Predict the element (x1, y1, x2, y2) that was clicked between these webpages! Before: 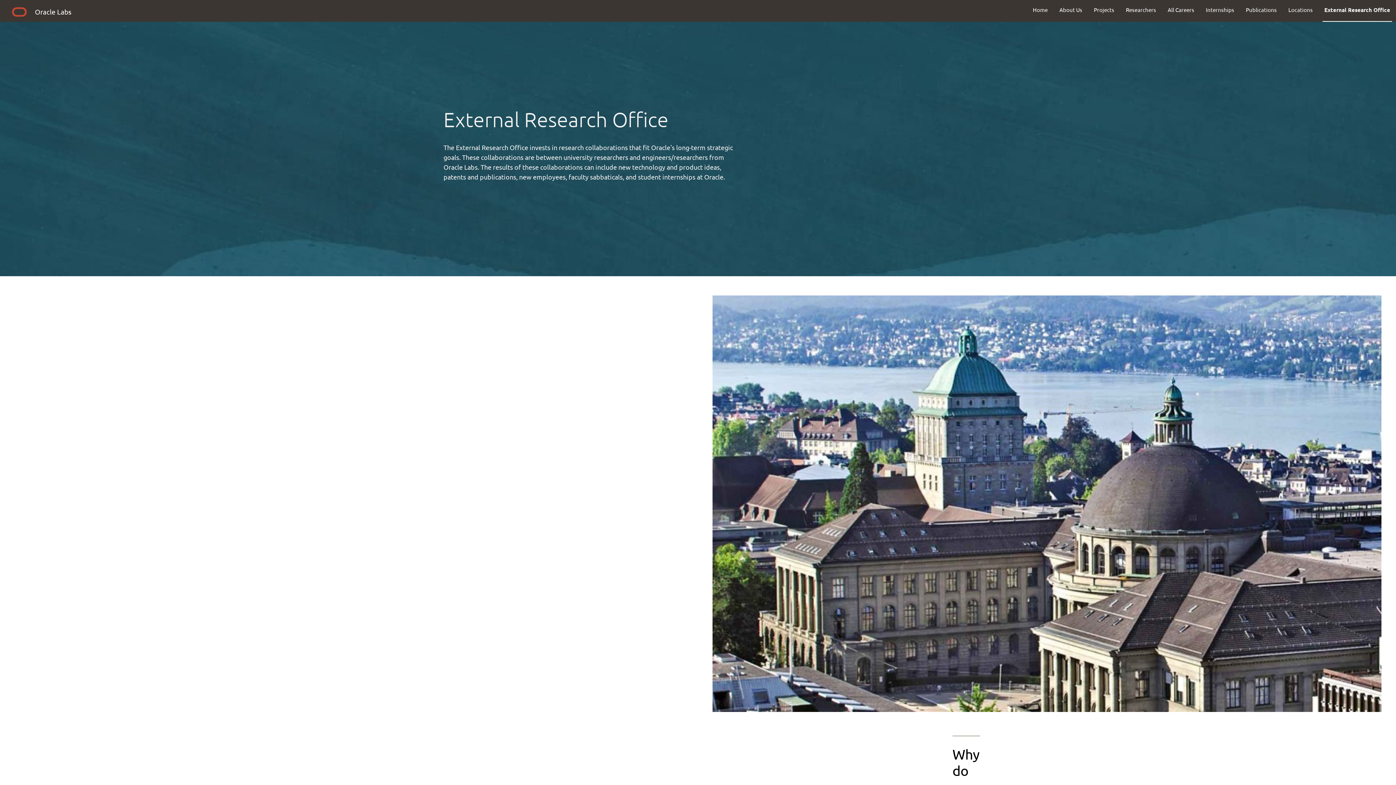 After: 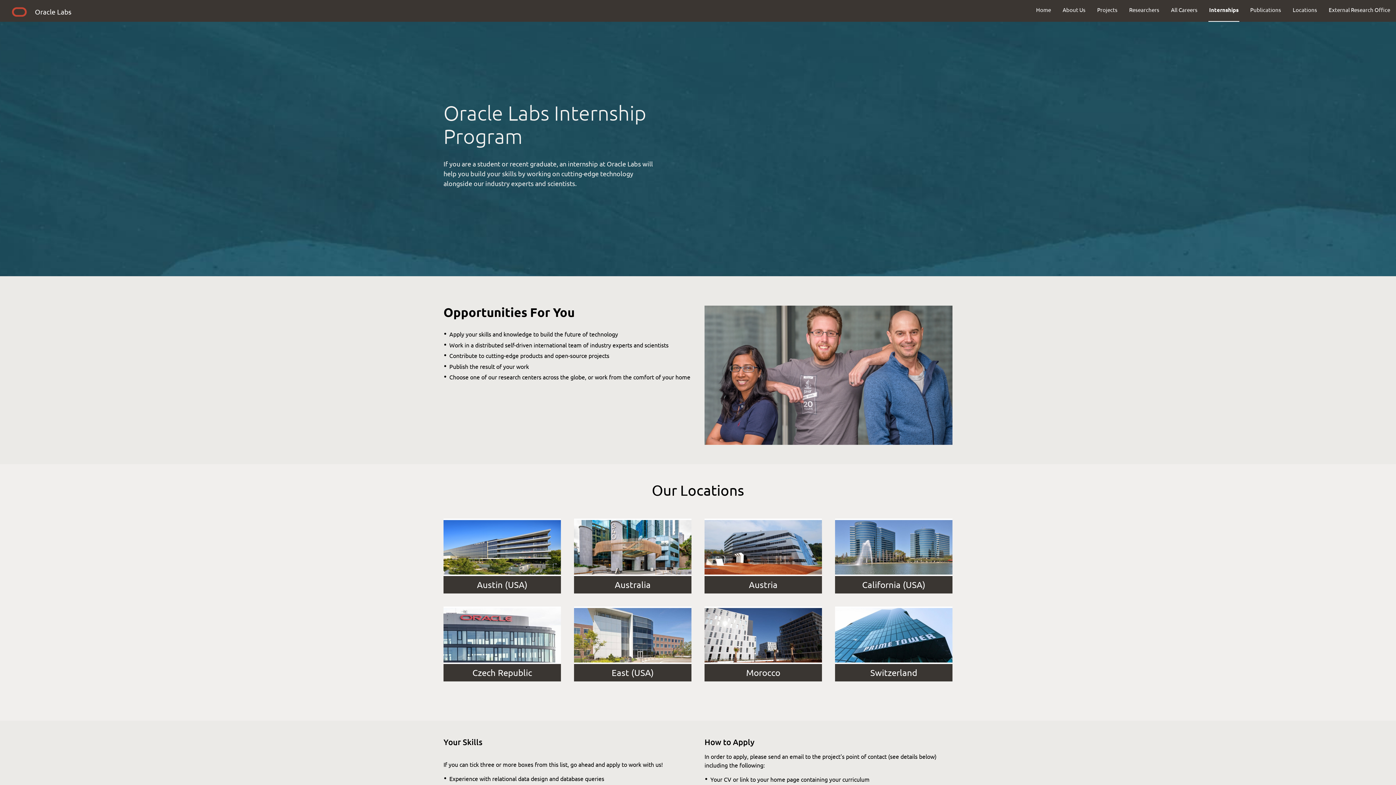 Action: bbox: (1200, 0, 1240, 19) label: Internships